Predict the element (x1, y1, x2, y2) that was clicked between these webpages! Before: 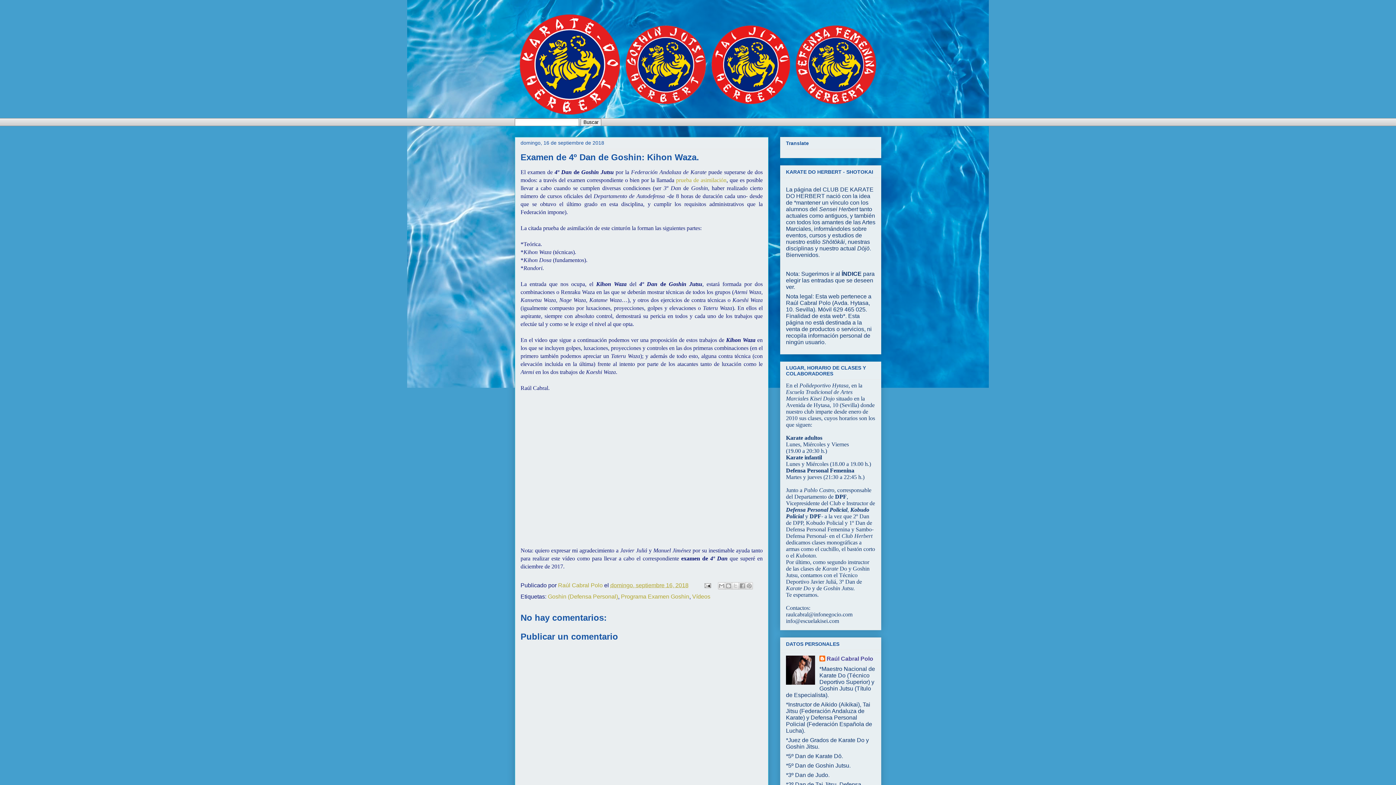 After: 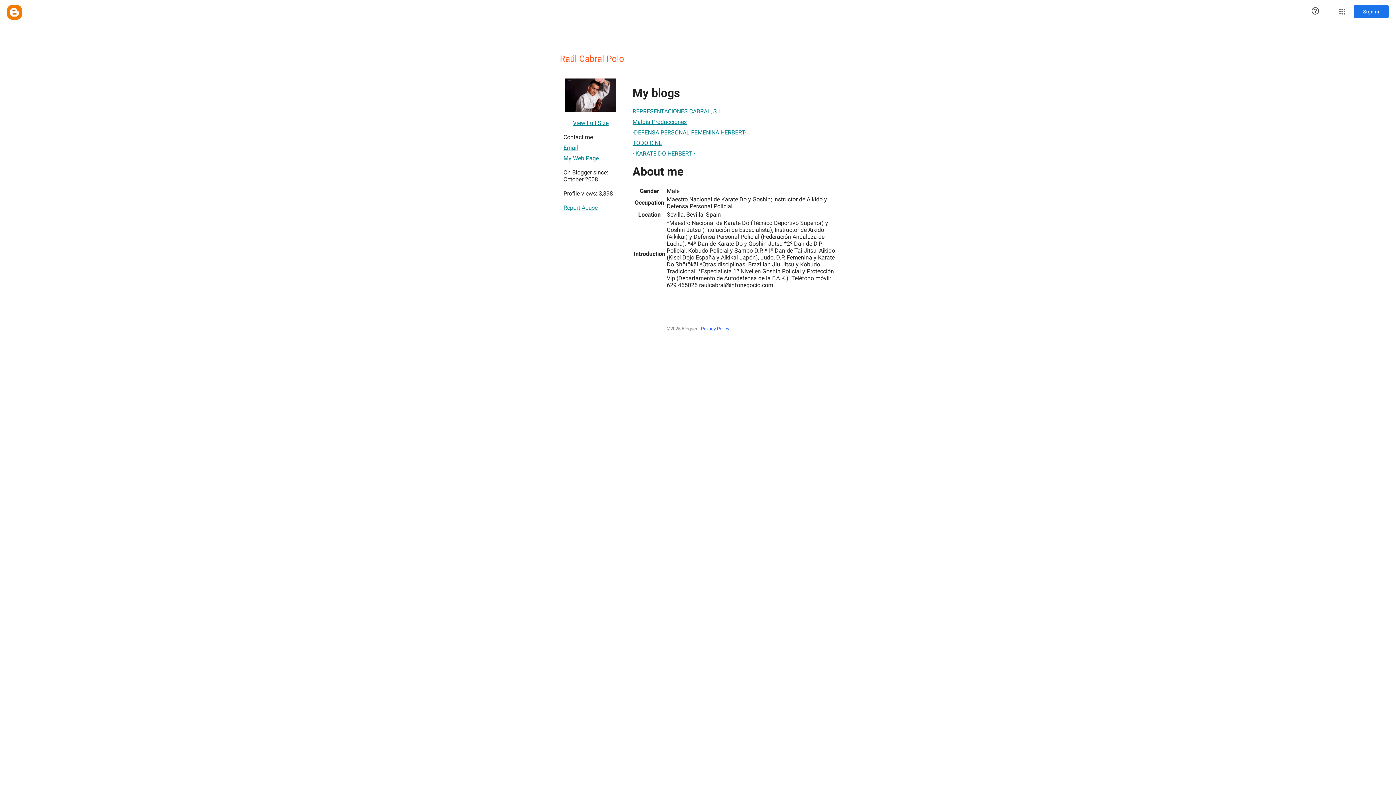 Action: label: Raúl Cabral Polo bbox: (819, 655, 873, 663)